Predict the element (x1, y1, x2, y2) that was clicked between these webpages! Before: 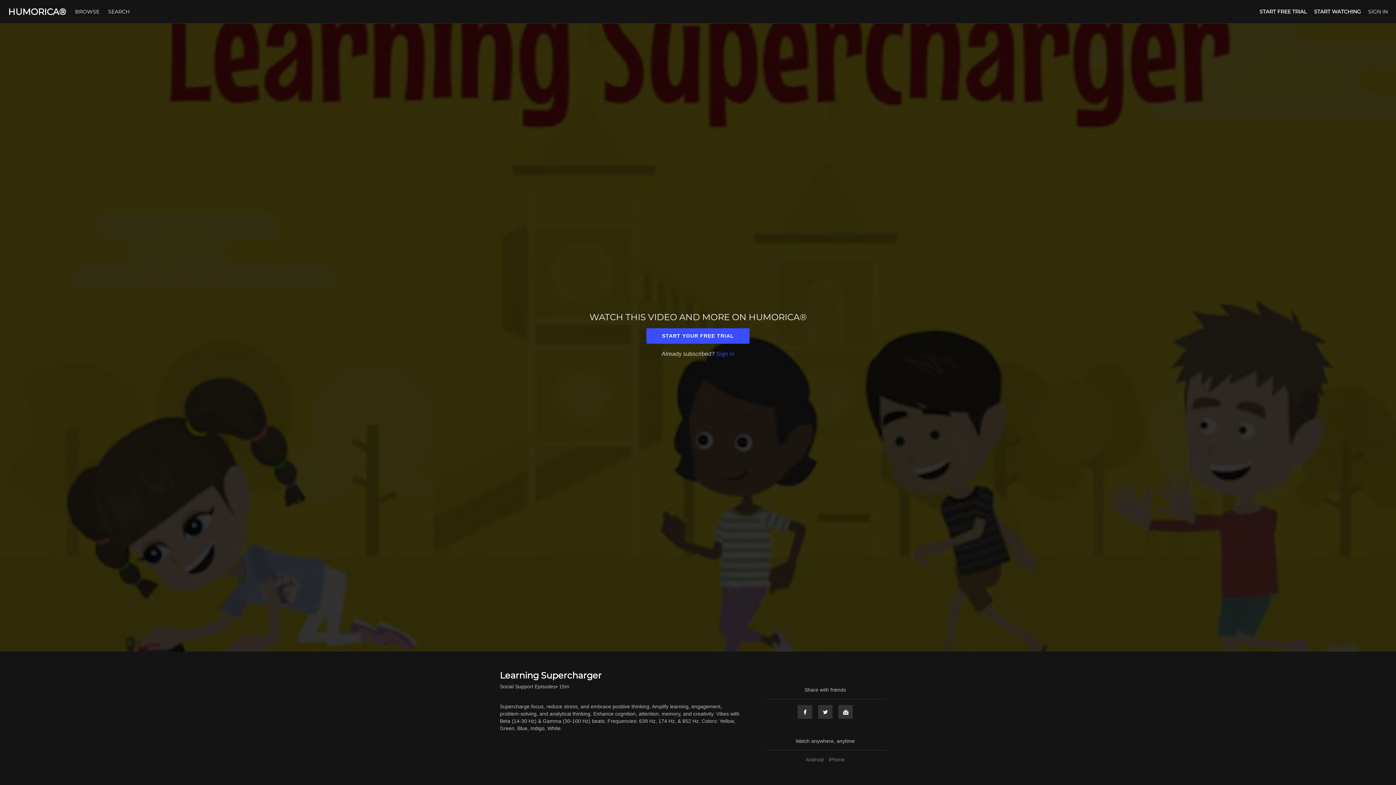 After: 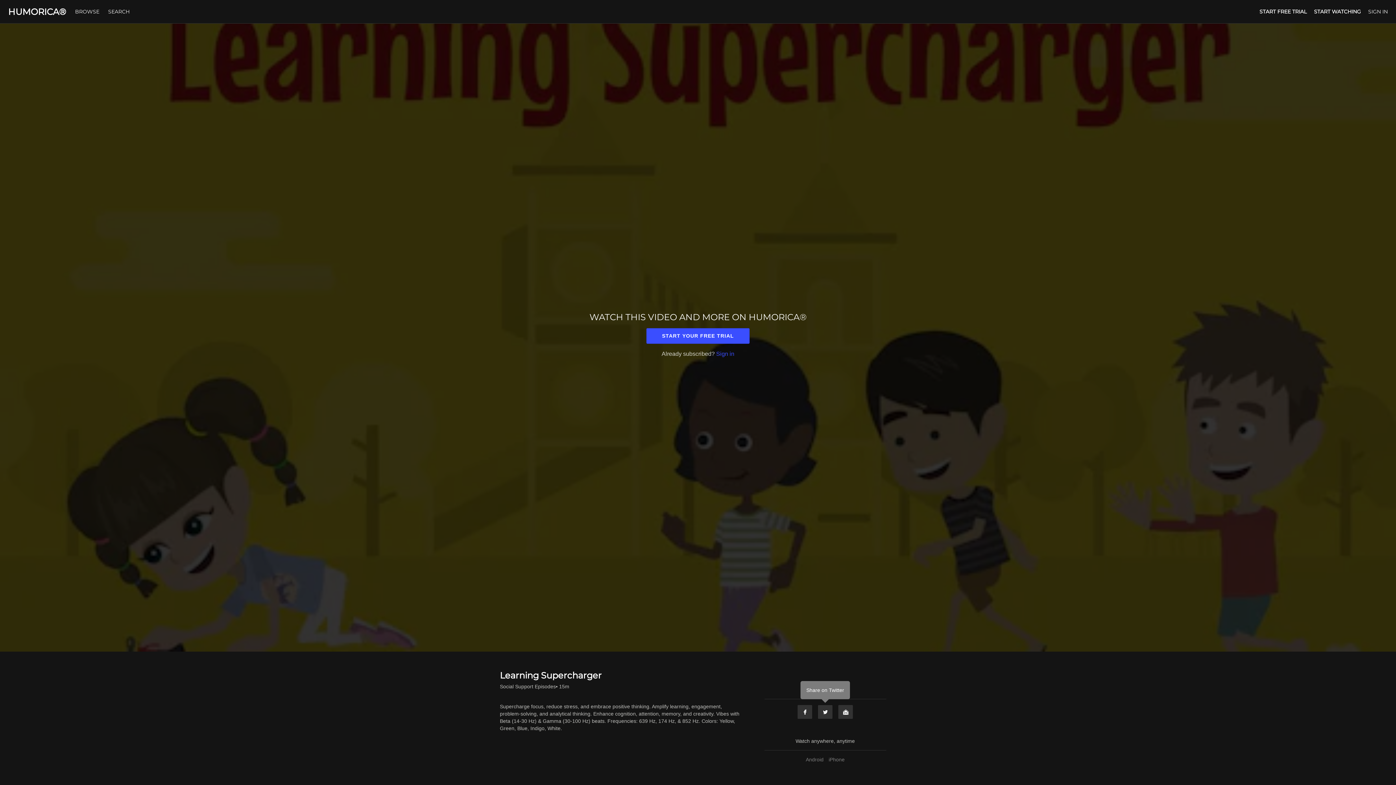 Action: bbox: (817, 705, 833, 719) label: Twitter